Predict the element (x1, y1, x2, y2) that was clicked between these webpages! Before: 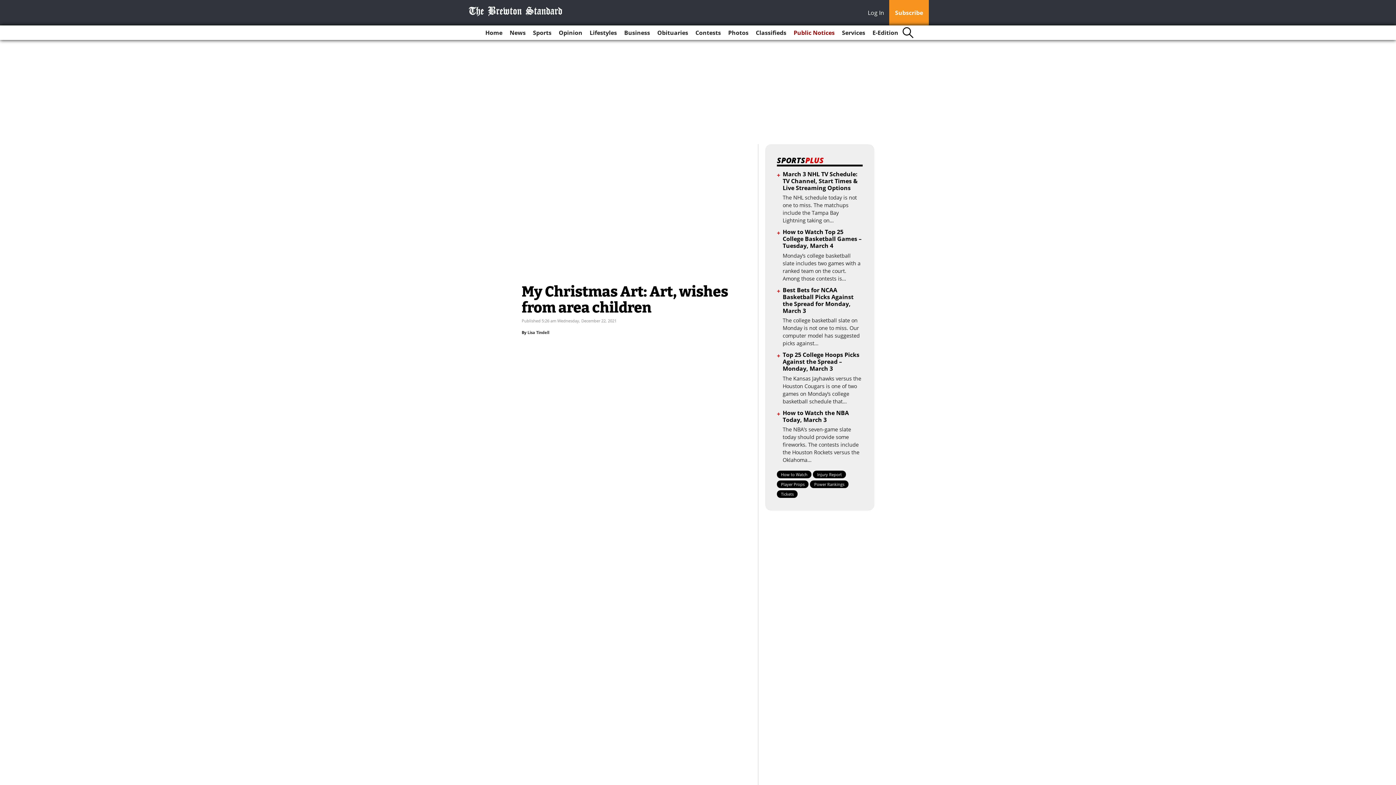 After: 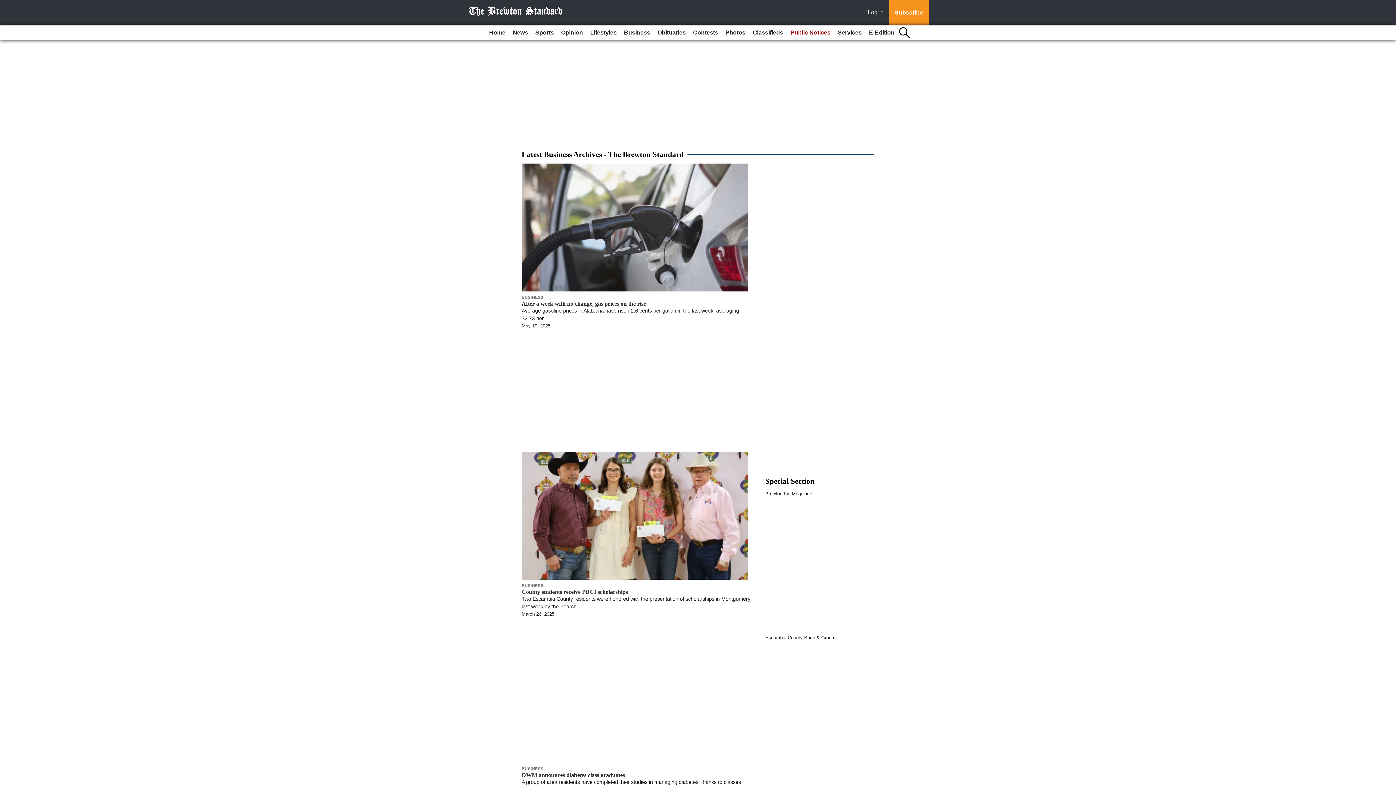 Action: label: Business bbox: (621, 25, 653, 40)